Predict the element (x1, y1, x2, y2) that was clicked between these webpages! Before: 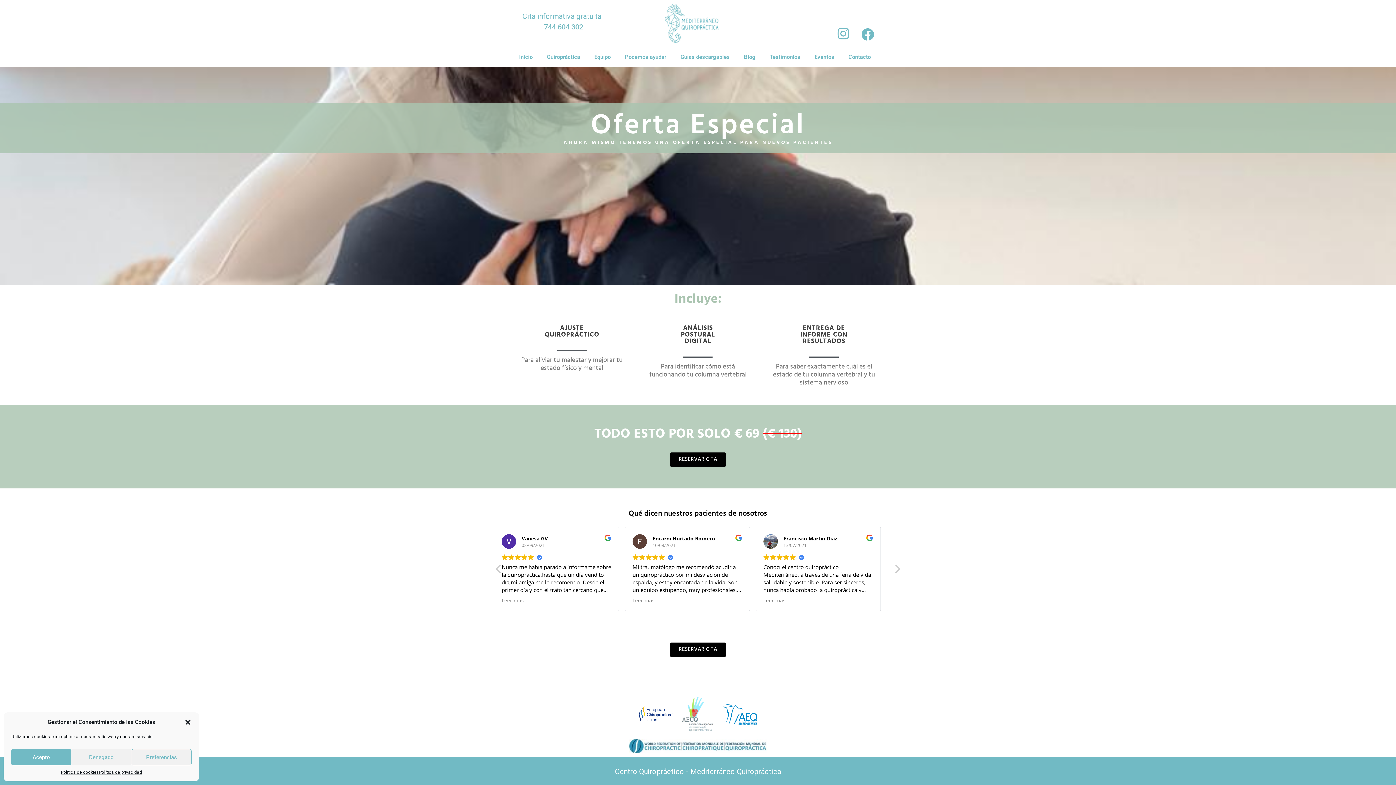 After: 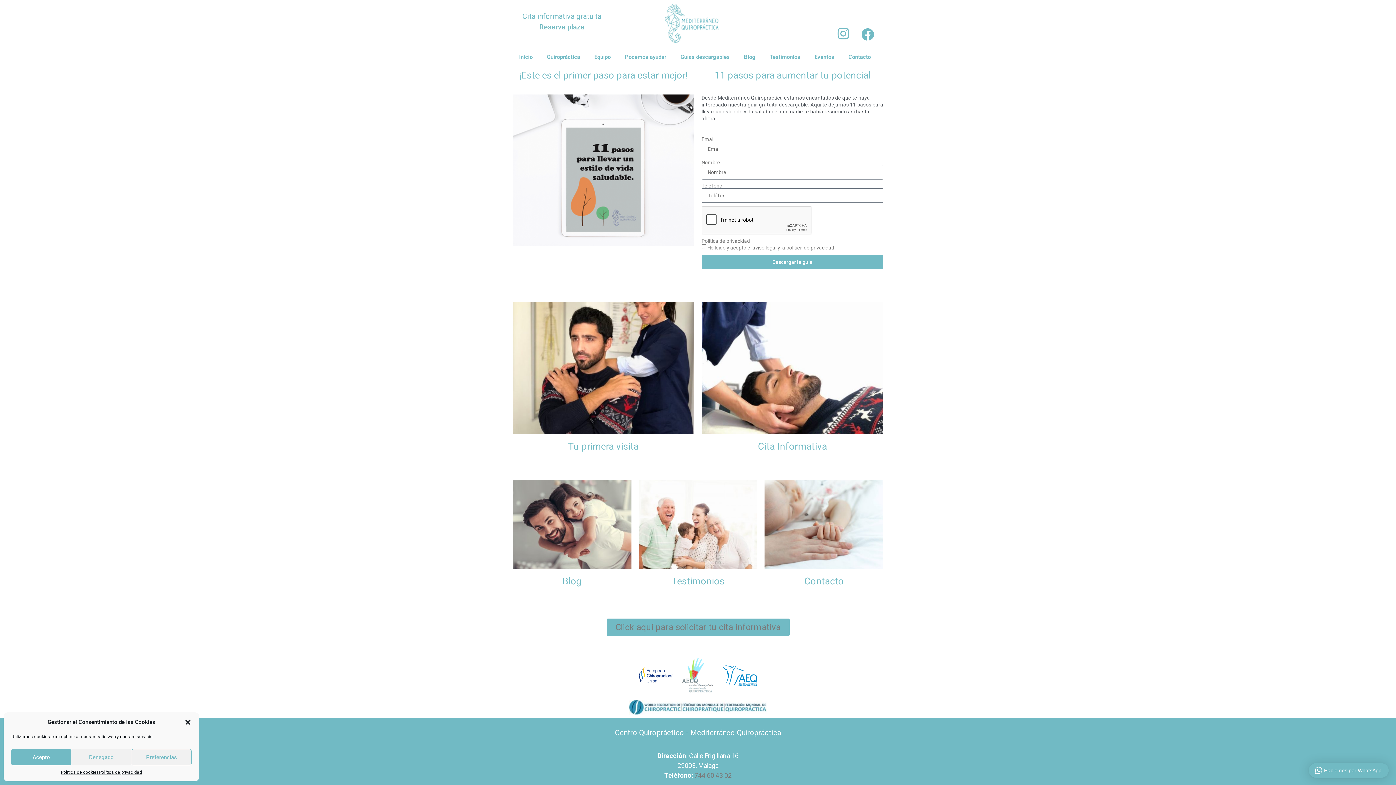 Action: label: AJUSTE
QUIROPRÁCTICO bbox: (544, 323, 599, 340)